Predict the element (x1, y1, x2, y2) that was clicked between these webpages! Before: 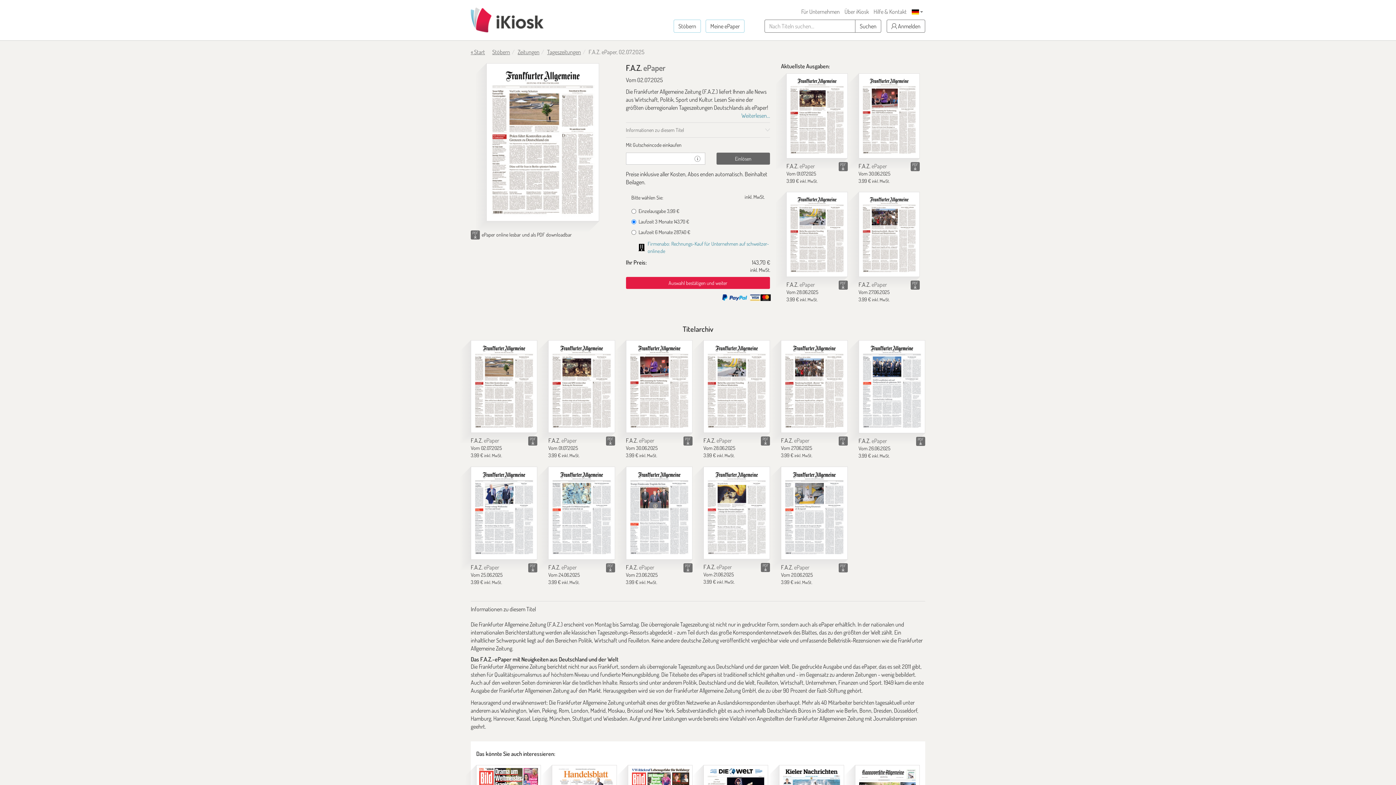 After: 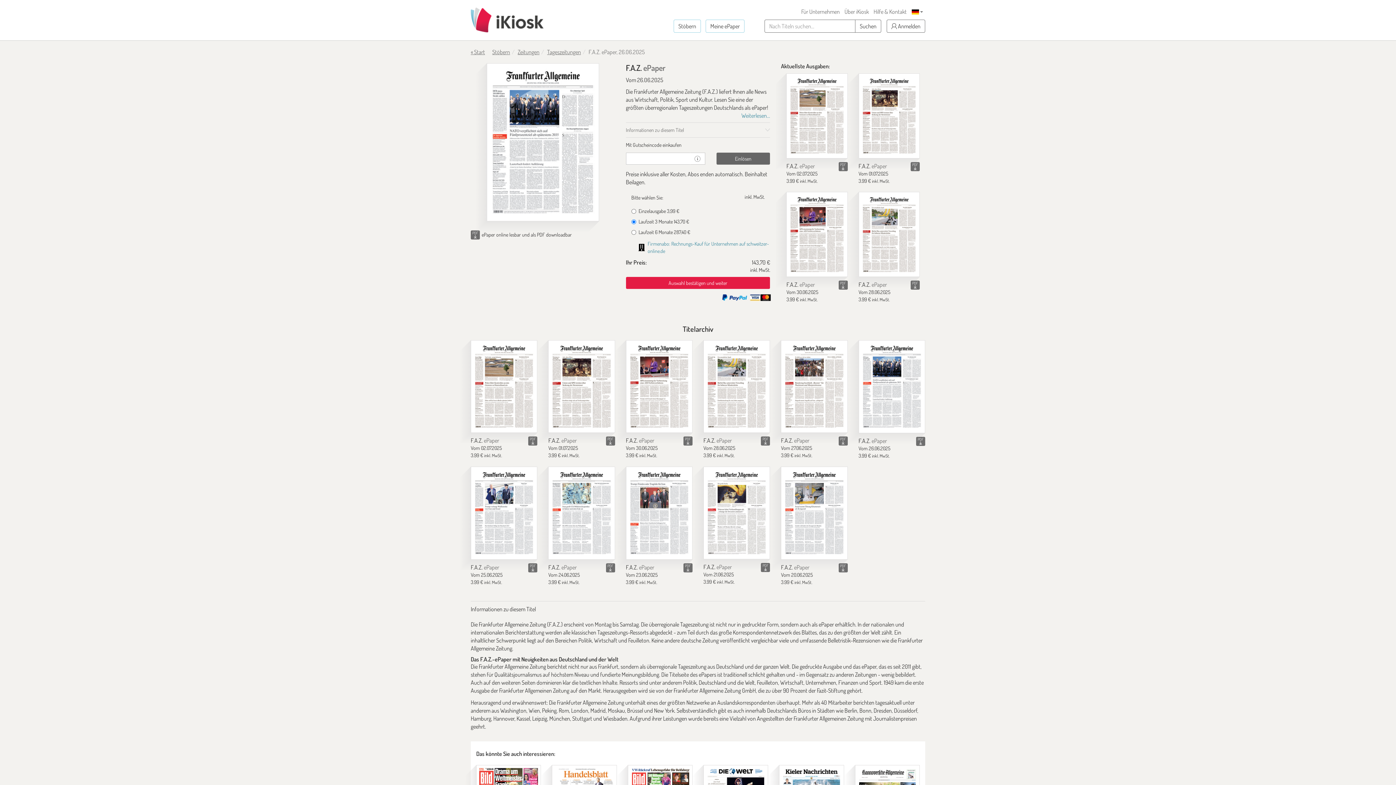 Action: bbox: (858, 437, 887, 444) label: F.A.Z. ePaper